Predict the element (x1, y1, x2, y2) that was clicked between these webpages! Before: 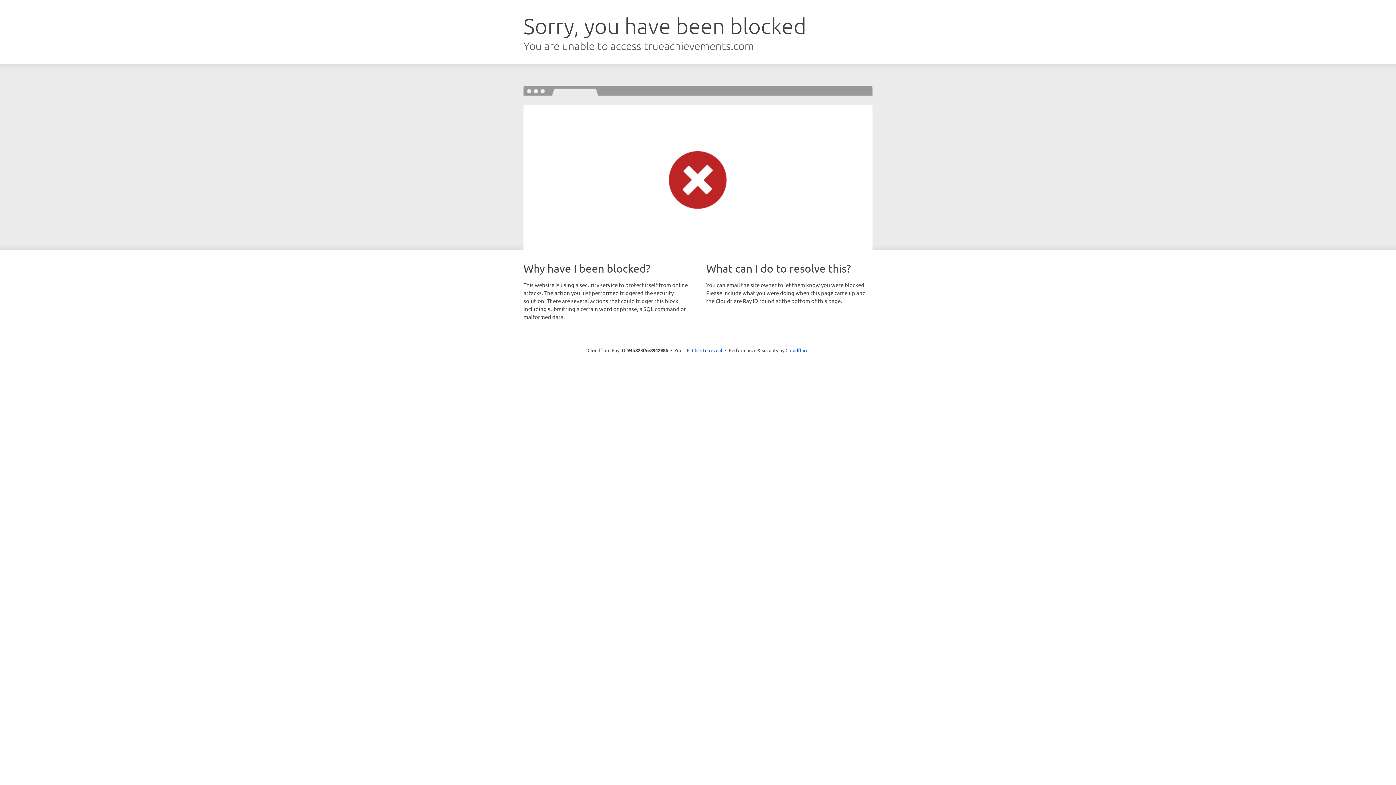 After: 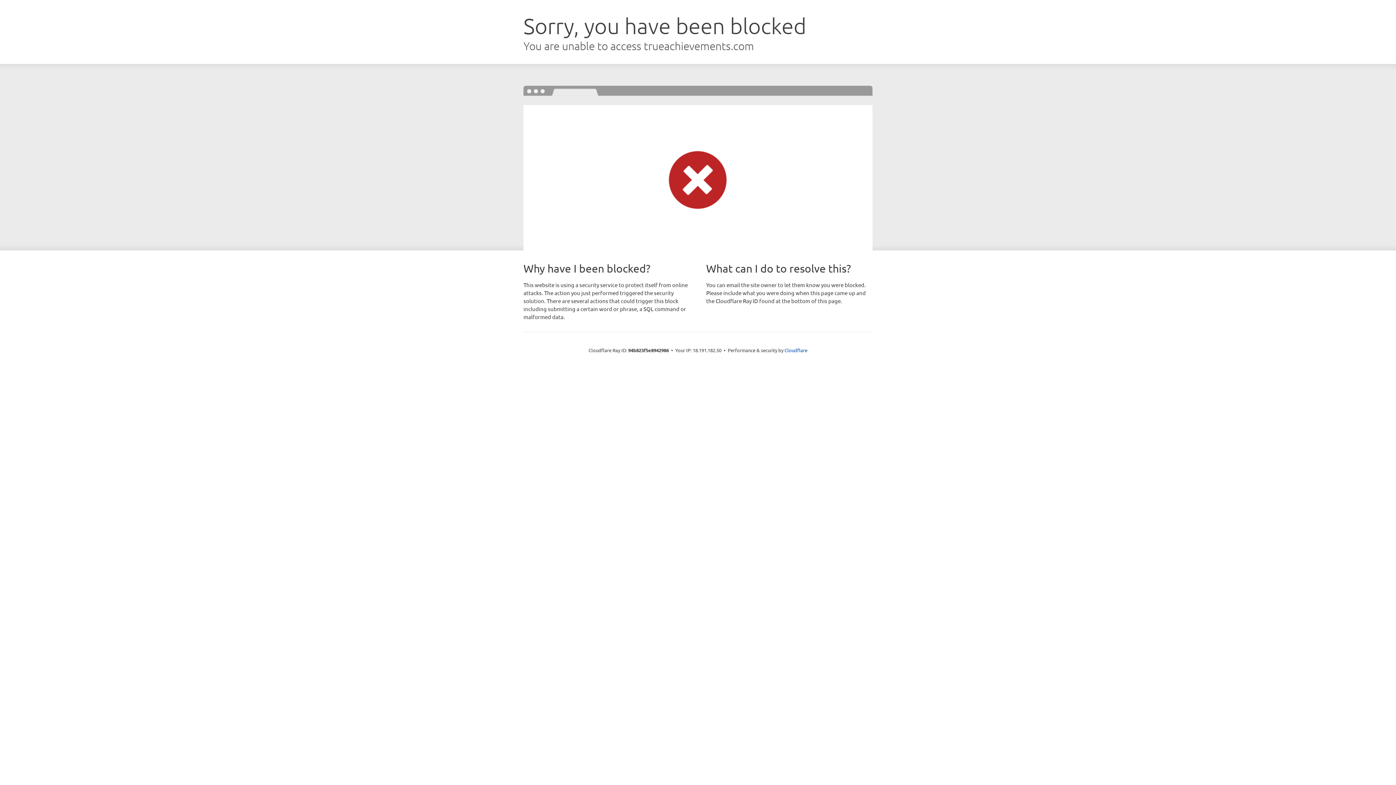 Action: label: Click to reveal bbox: (692, 346, 722, 353)